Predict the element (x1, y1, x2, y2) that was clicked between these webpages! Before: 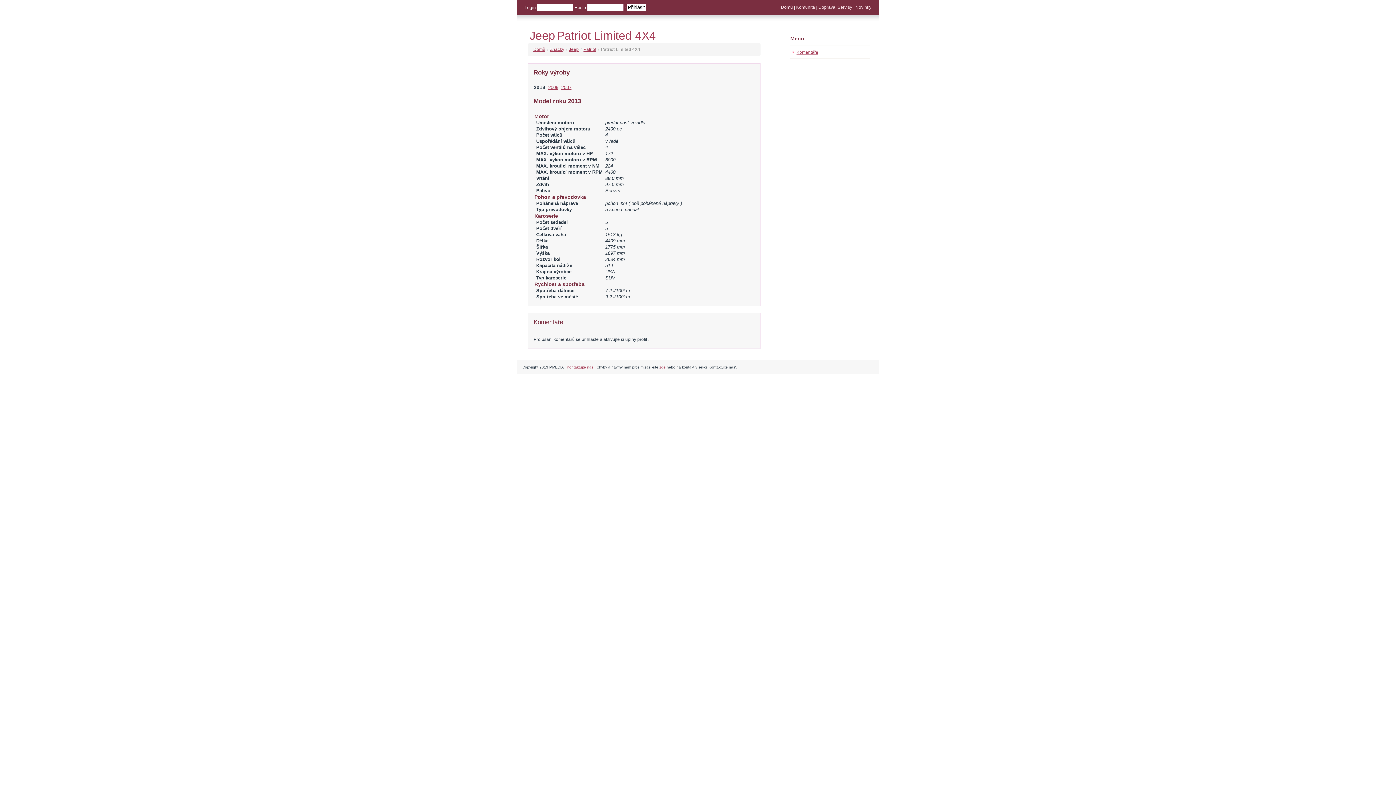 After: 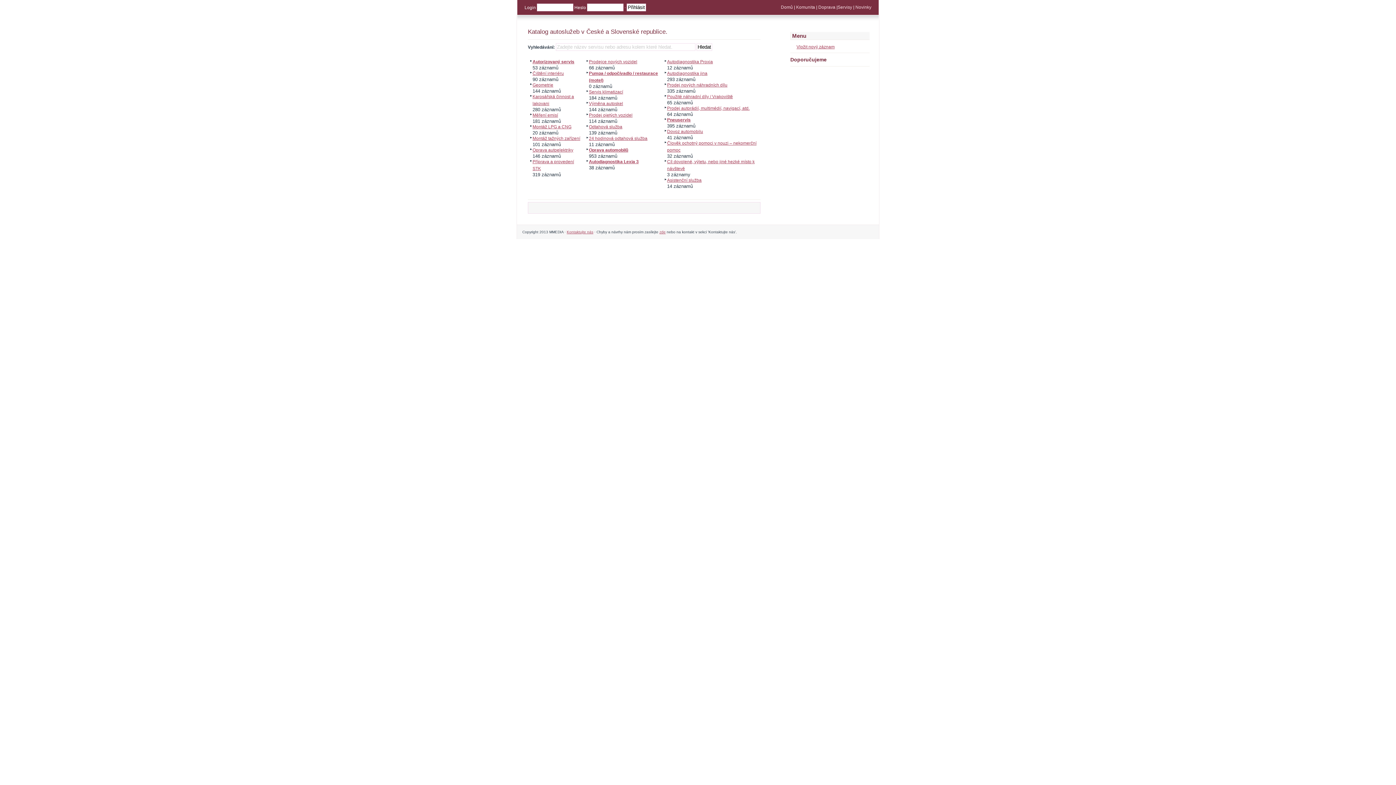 Action: bbox: (837, 4, 852, 9) label: Servisy